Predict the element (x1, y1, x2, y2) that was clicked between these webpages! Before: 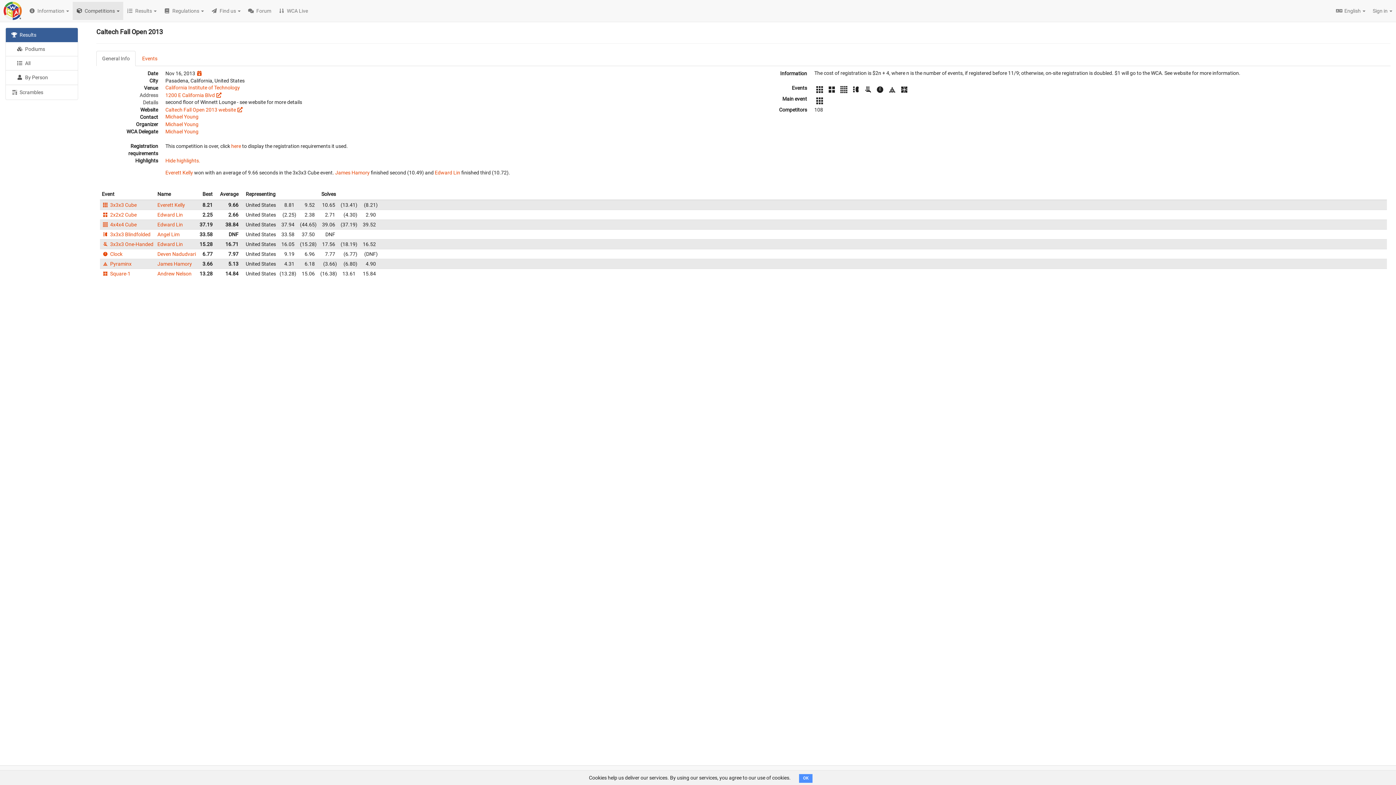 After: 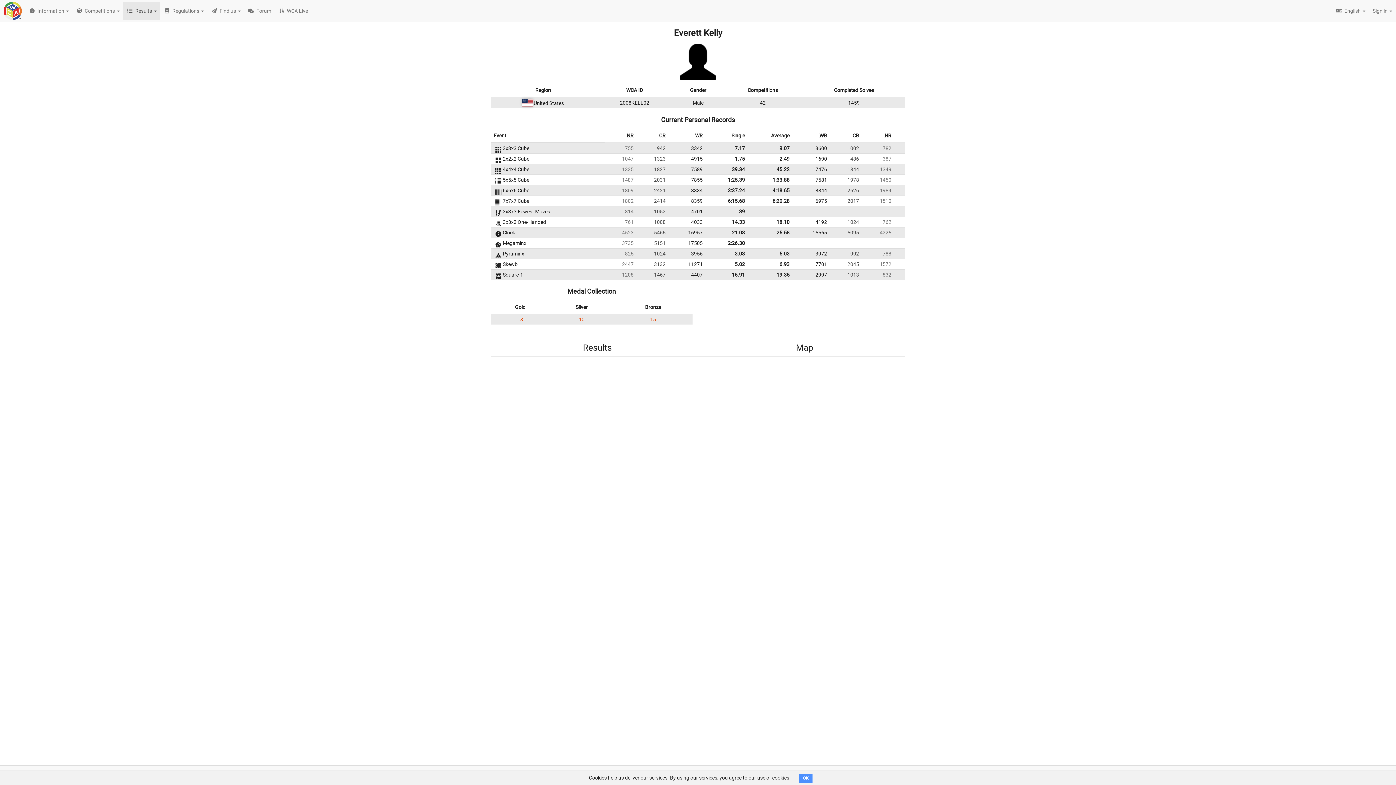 Action: bbox: (165, 169, 193, 175) label: Everett Kelly